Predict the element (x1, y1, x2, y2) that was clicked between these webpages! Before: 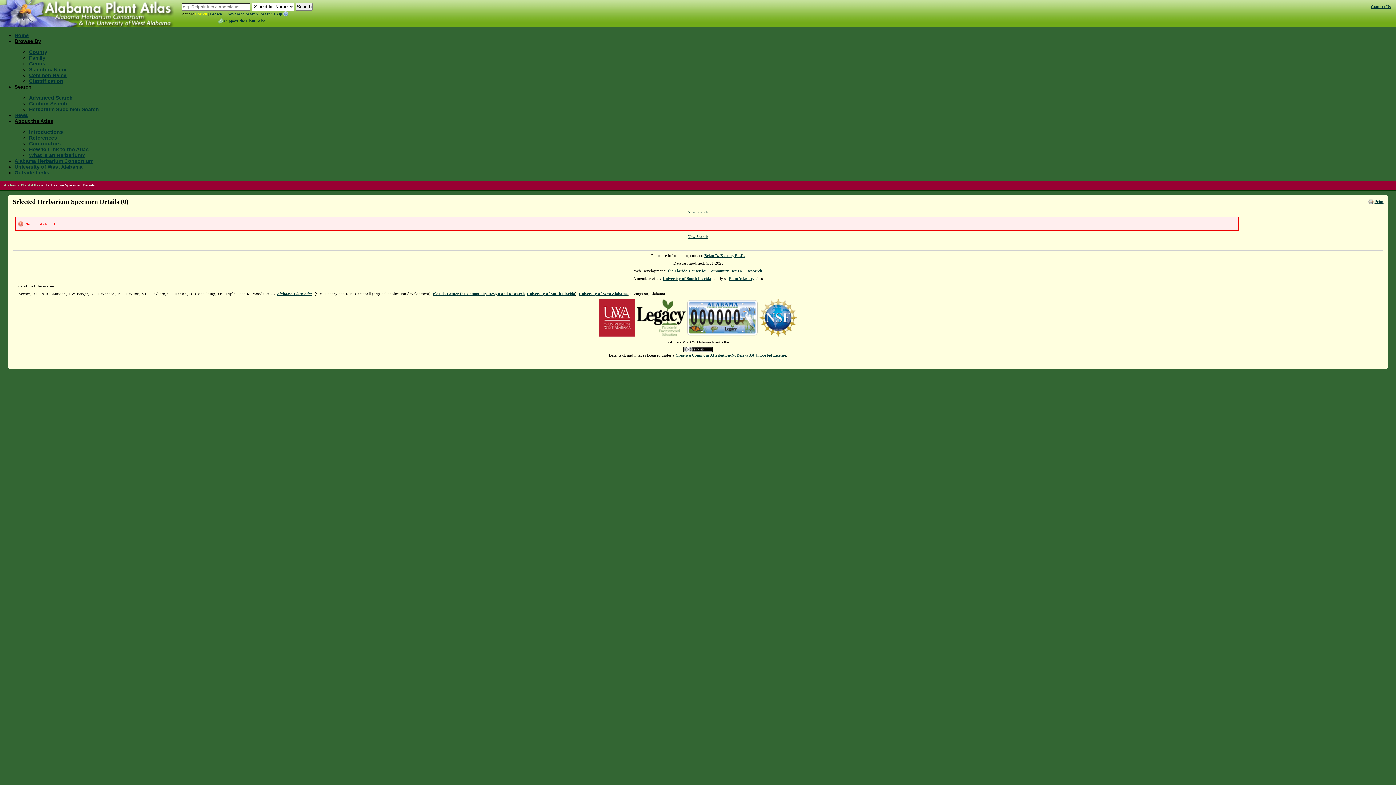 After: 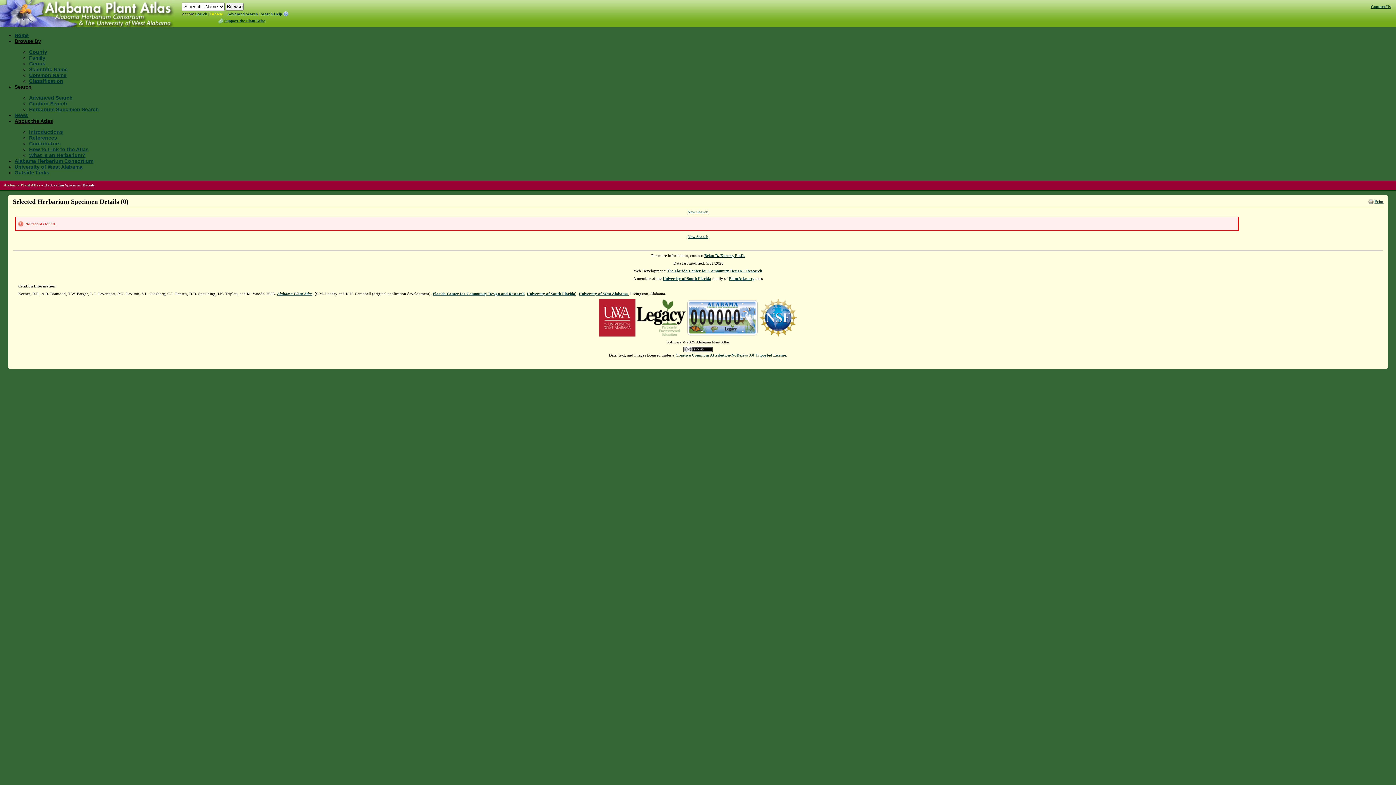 Action: bbox: (210, 11, 222, 16) label: Browse